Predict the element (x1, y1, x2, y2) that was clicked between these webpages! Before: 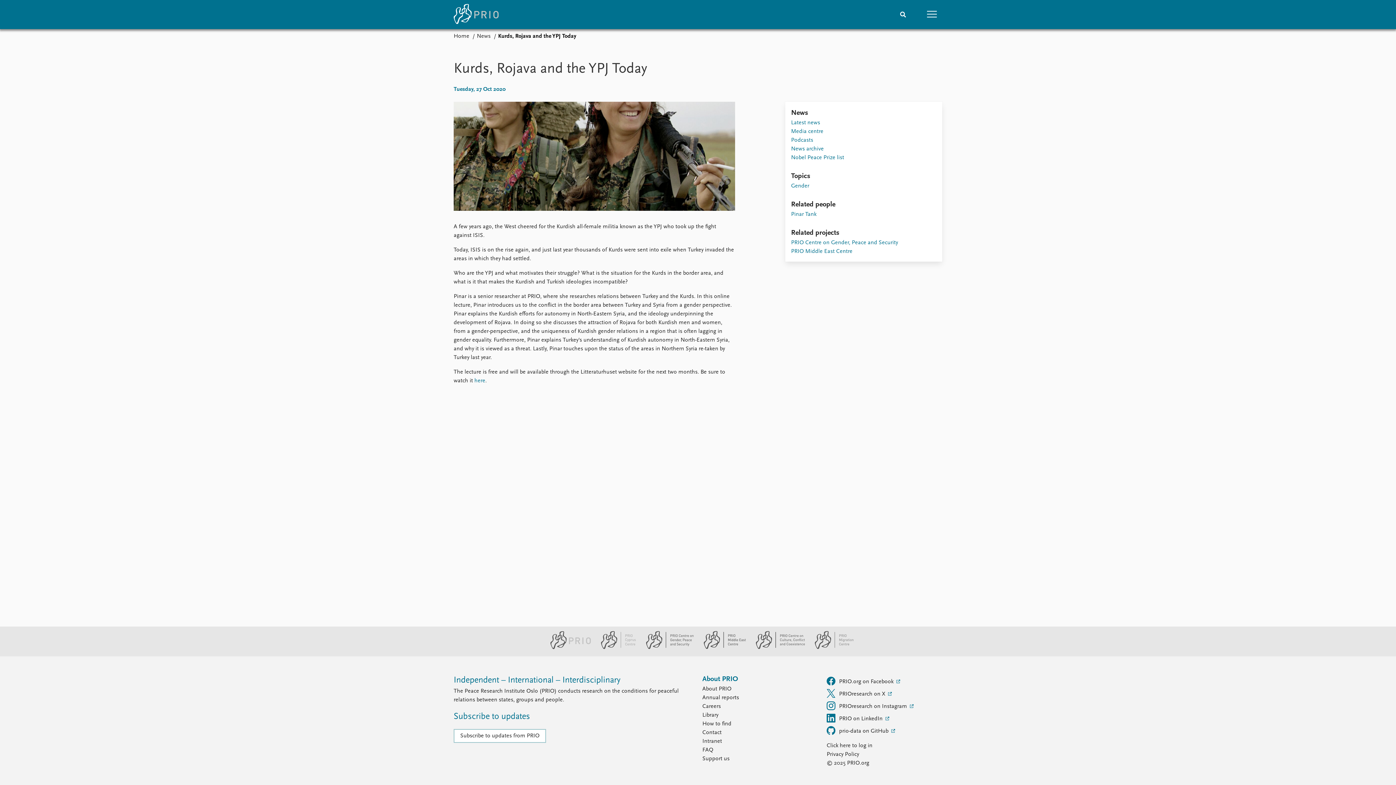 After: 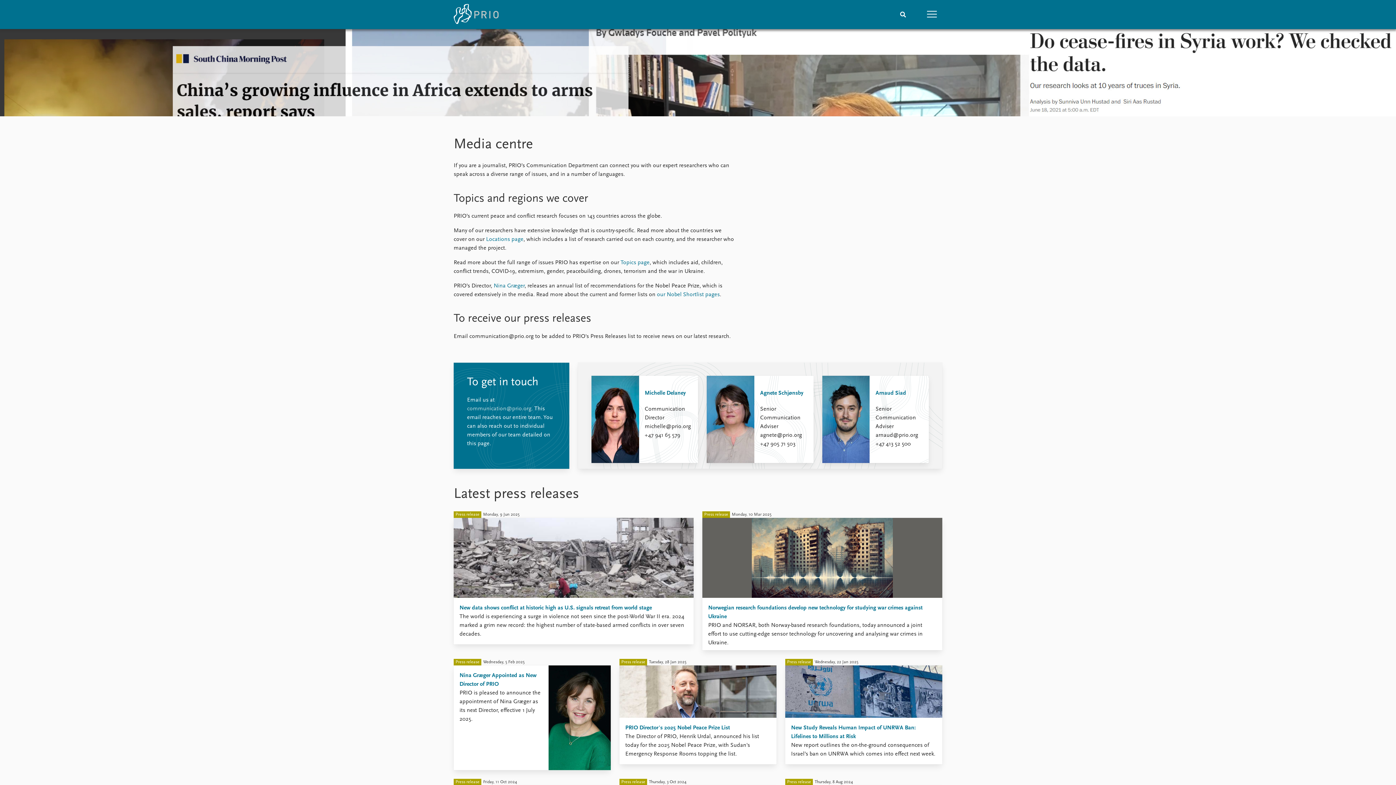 Action: bbox: (791, 128, 823, 134) label: Media centre